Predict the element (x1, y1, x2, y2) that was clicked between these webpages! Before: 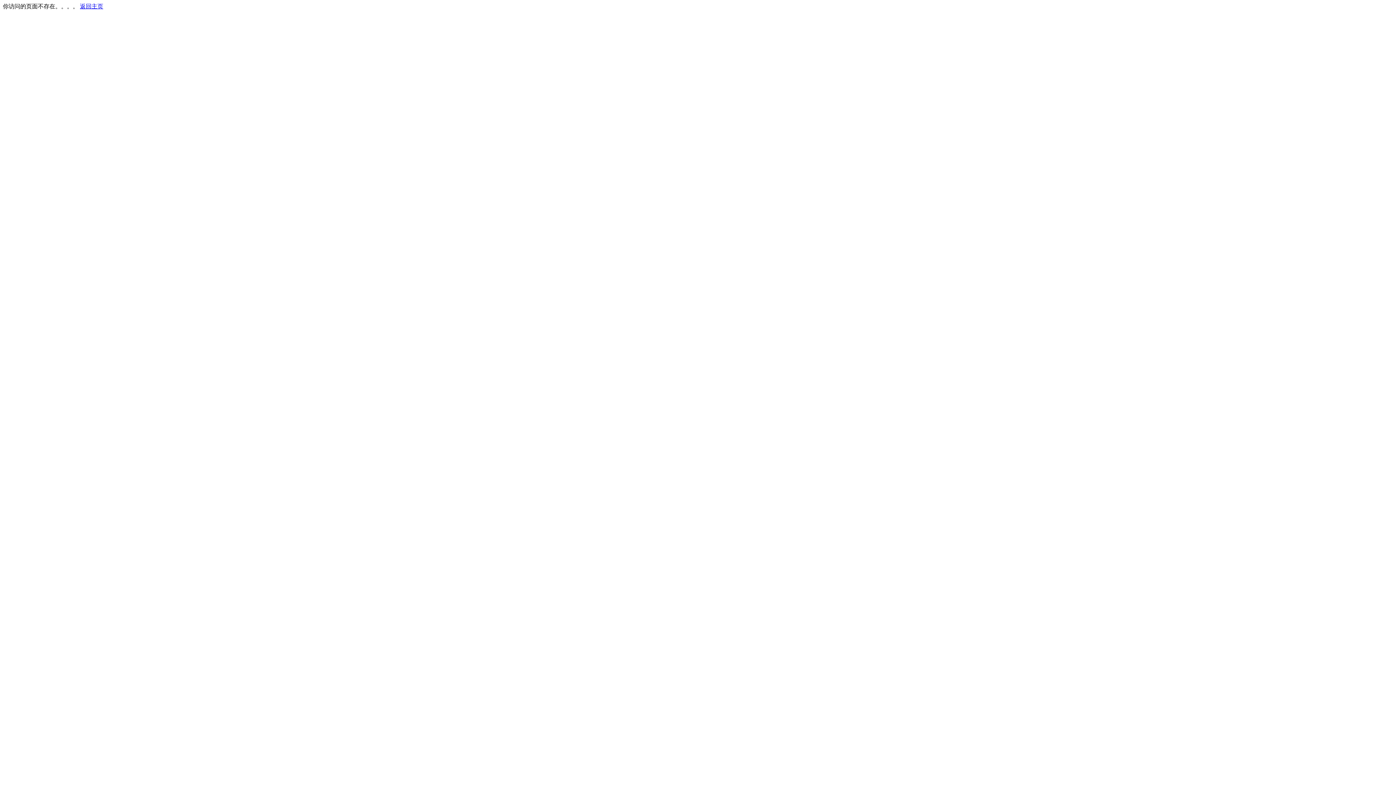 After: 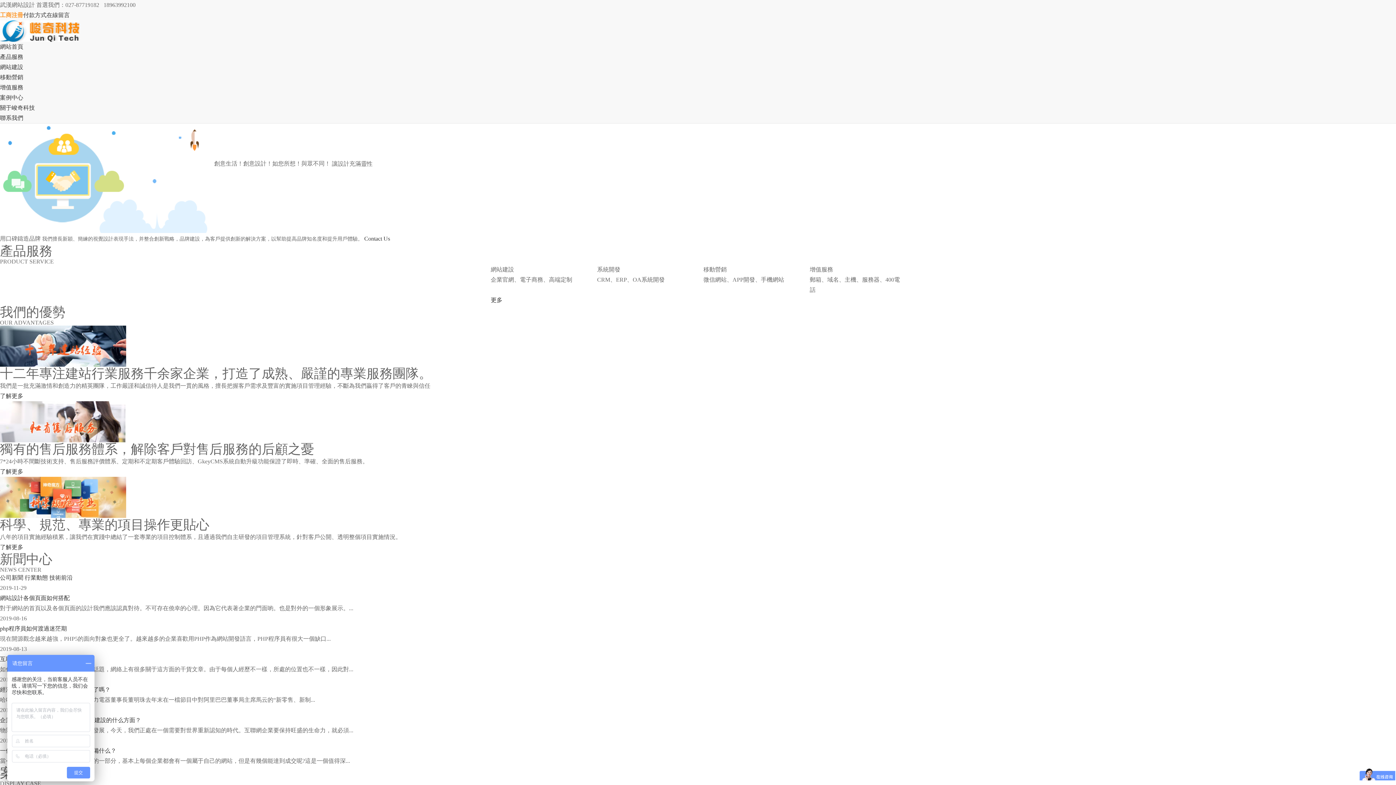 Action: label: 返回主页 bbox: (80, 3, 103, 9)